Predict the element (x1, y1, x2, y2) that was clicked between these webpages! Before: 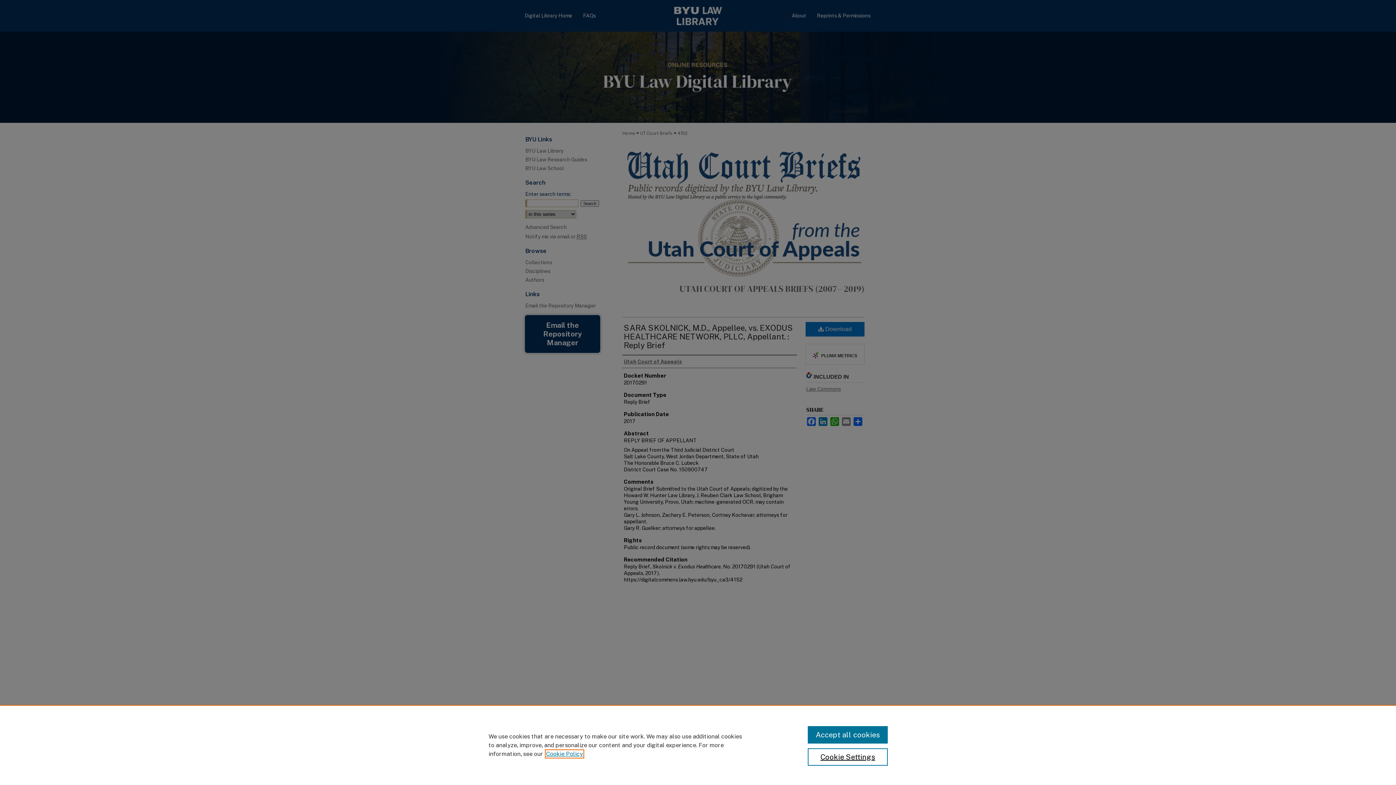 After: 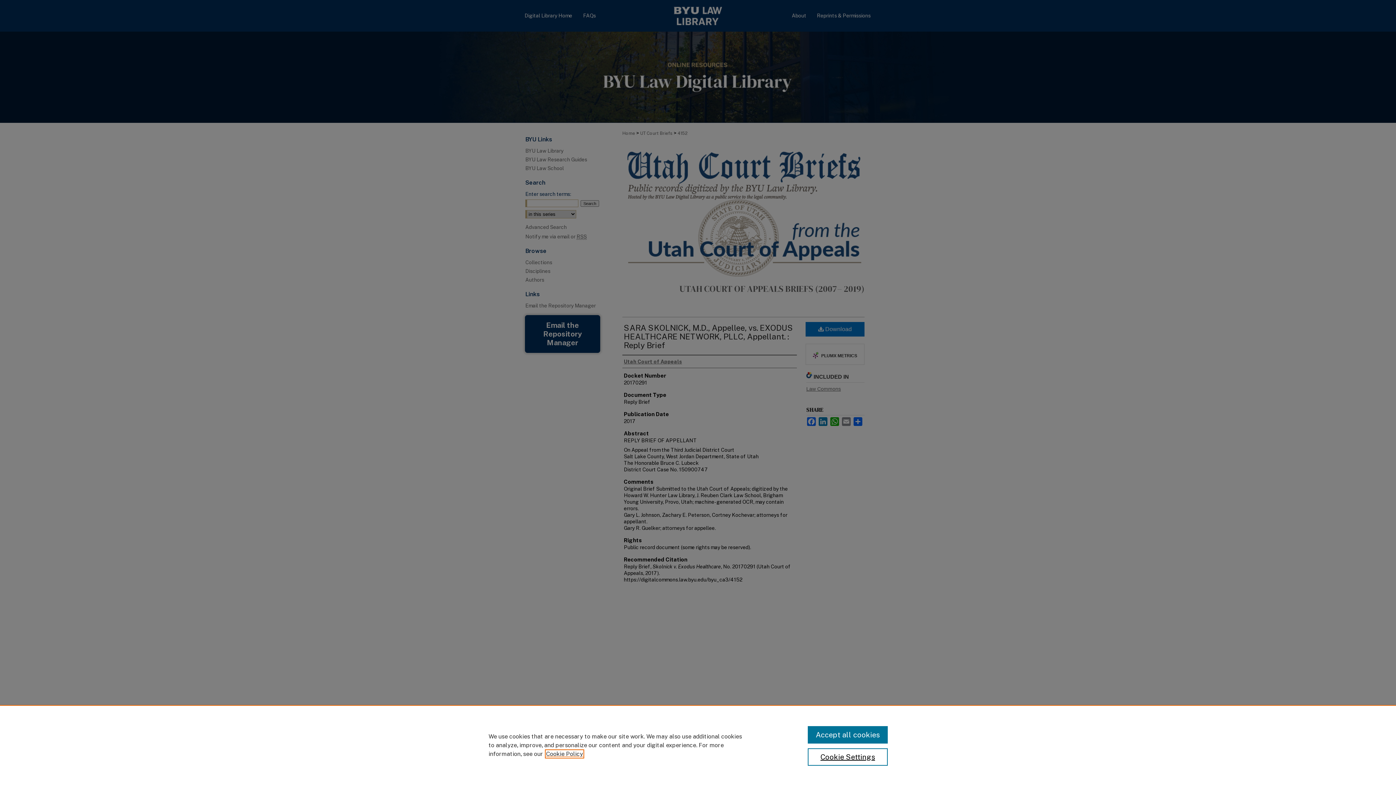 Action: label: , opens in a new tab bbox: (546, 750, 583, 757)